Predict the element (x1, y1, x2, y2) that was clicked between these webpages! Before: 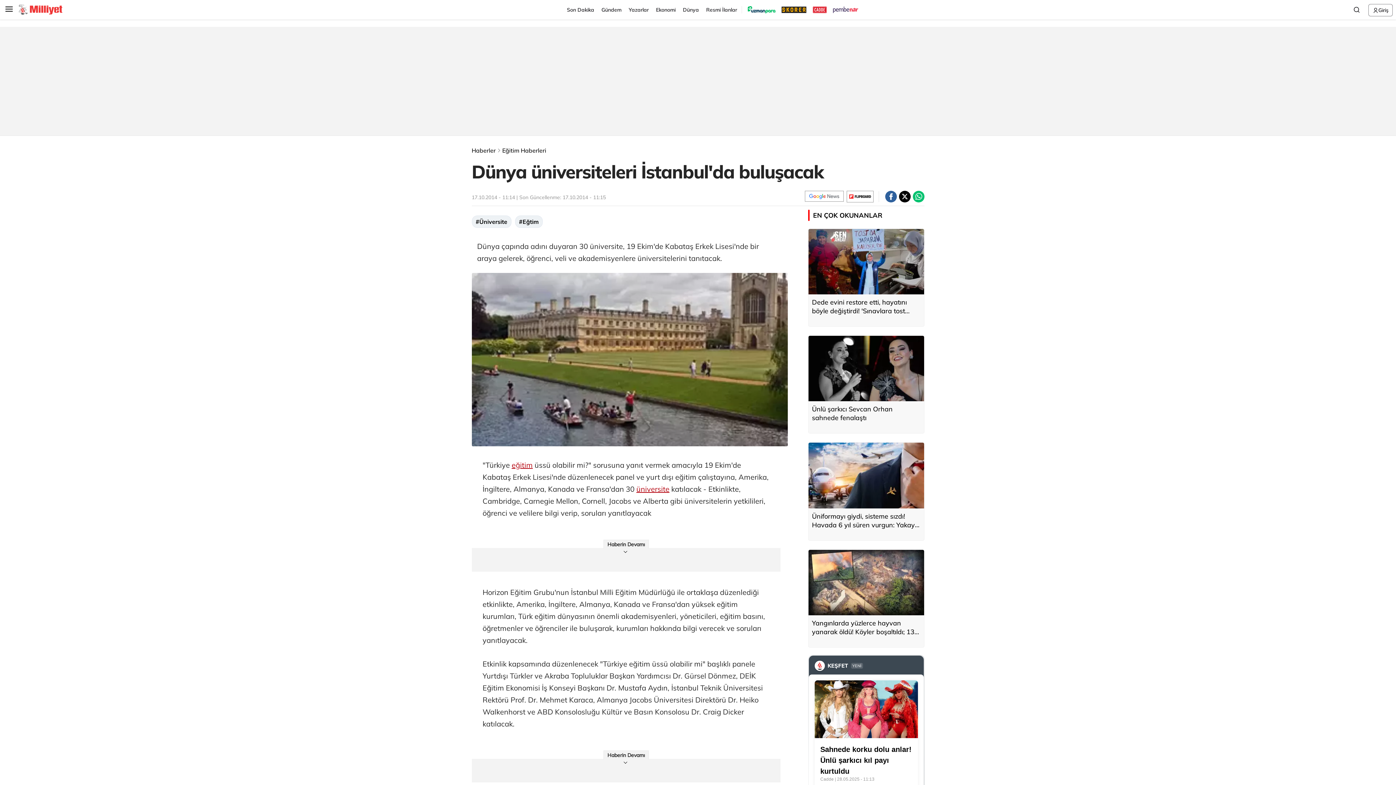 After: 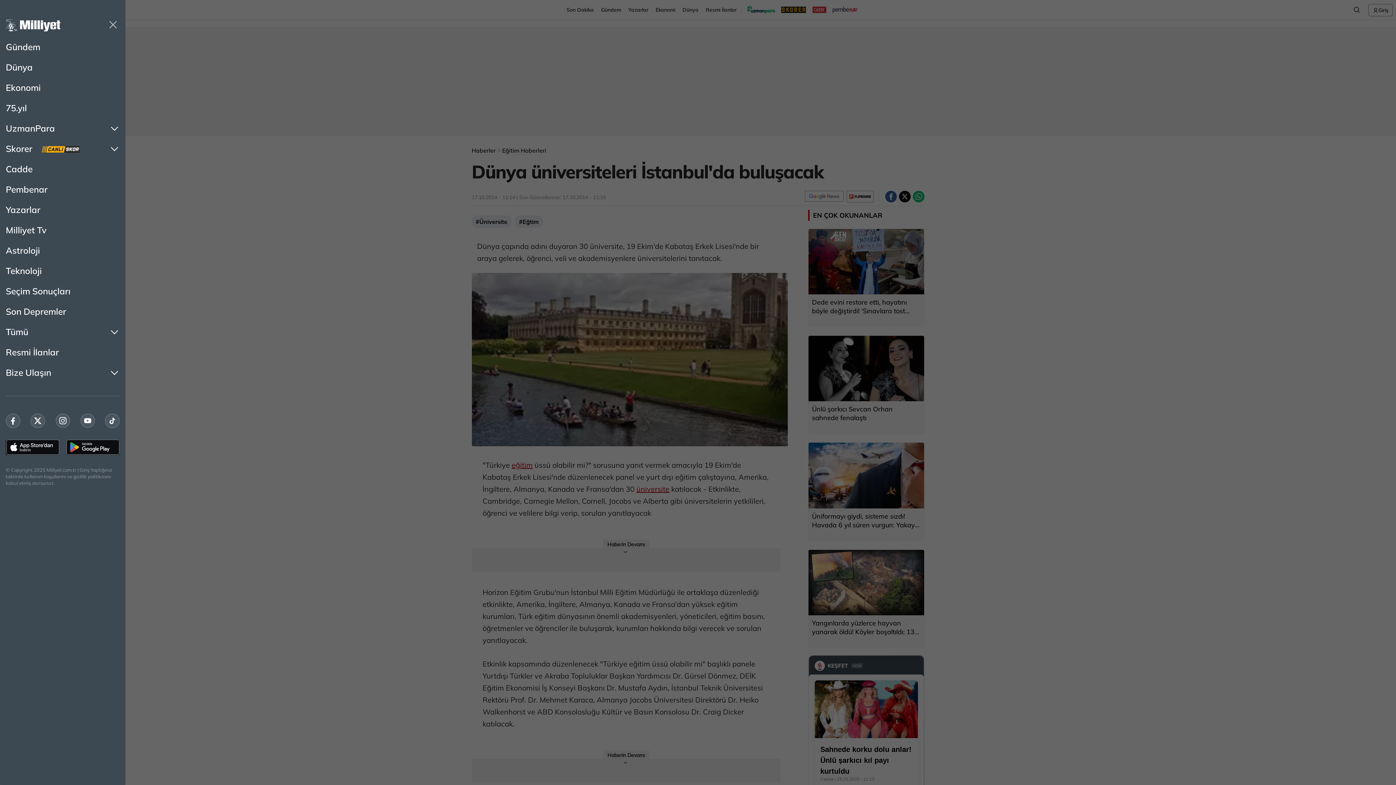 Action: label: Menü bbox: (5, 0, 18, 18)